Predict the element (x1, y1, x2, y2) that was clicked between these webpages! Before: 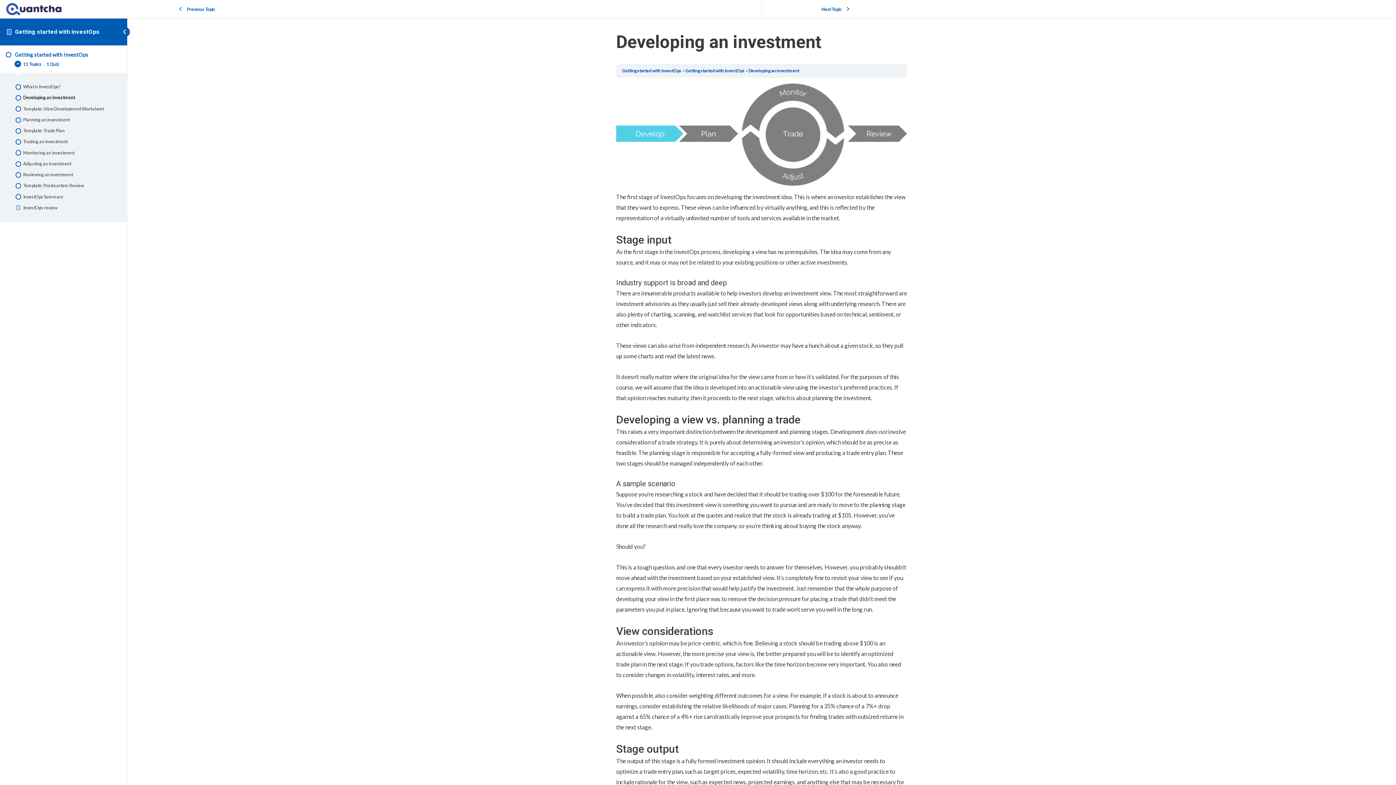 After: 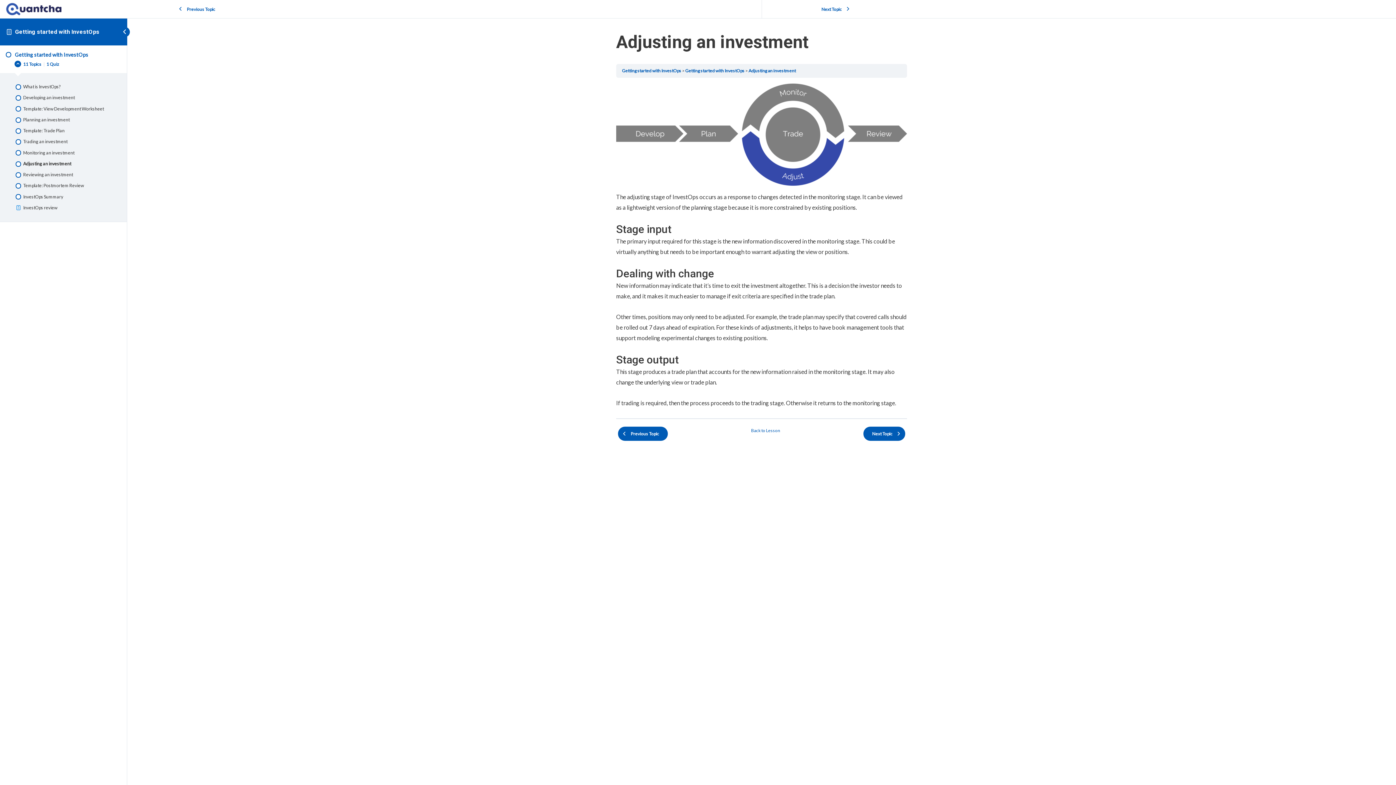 Action: bbox: (8, 158, 118, 169) label: Adjusting an investment